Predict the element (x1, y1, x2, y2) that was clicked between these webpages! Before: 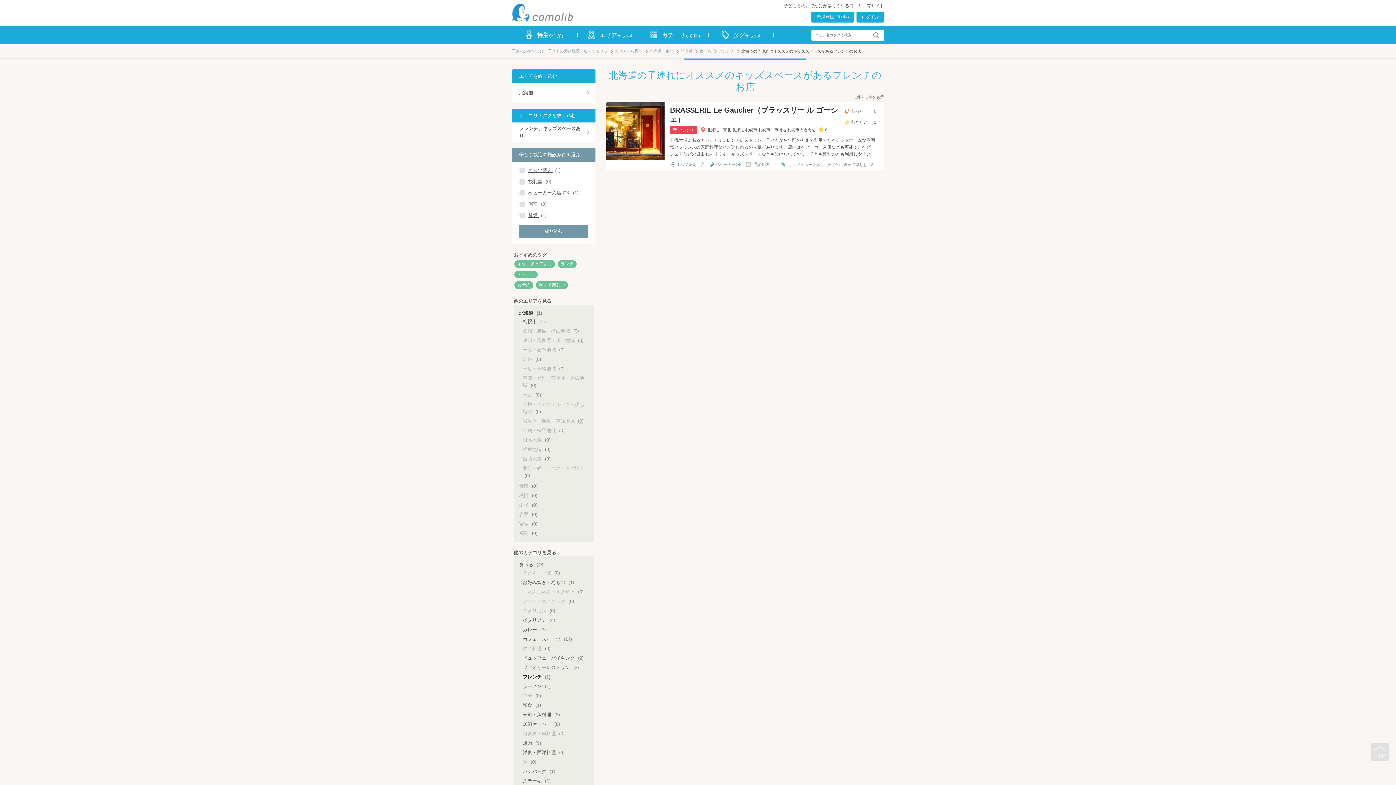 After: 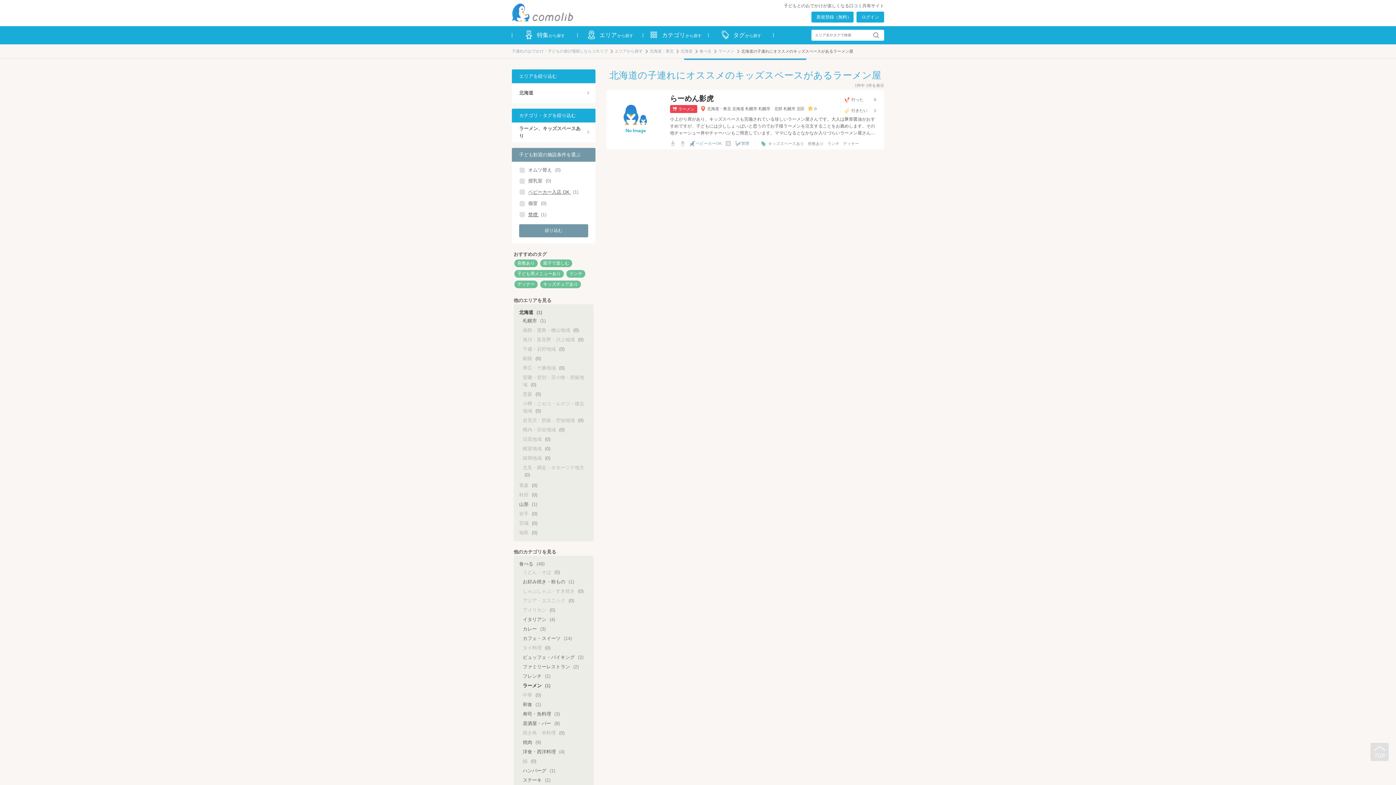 Action: label: ラーメン (1) bbox: (522, 682, 550, 690)